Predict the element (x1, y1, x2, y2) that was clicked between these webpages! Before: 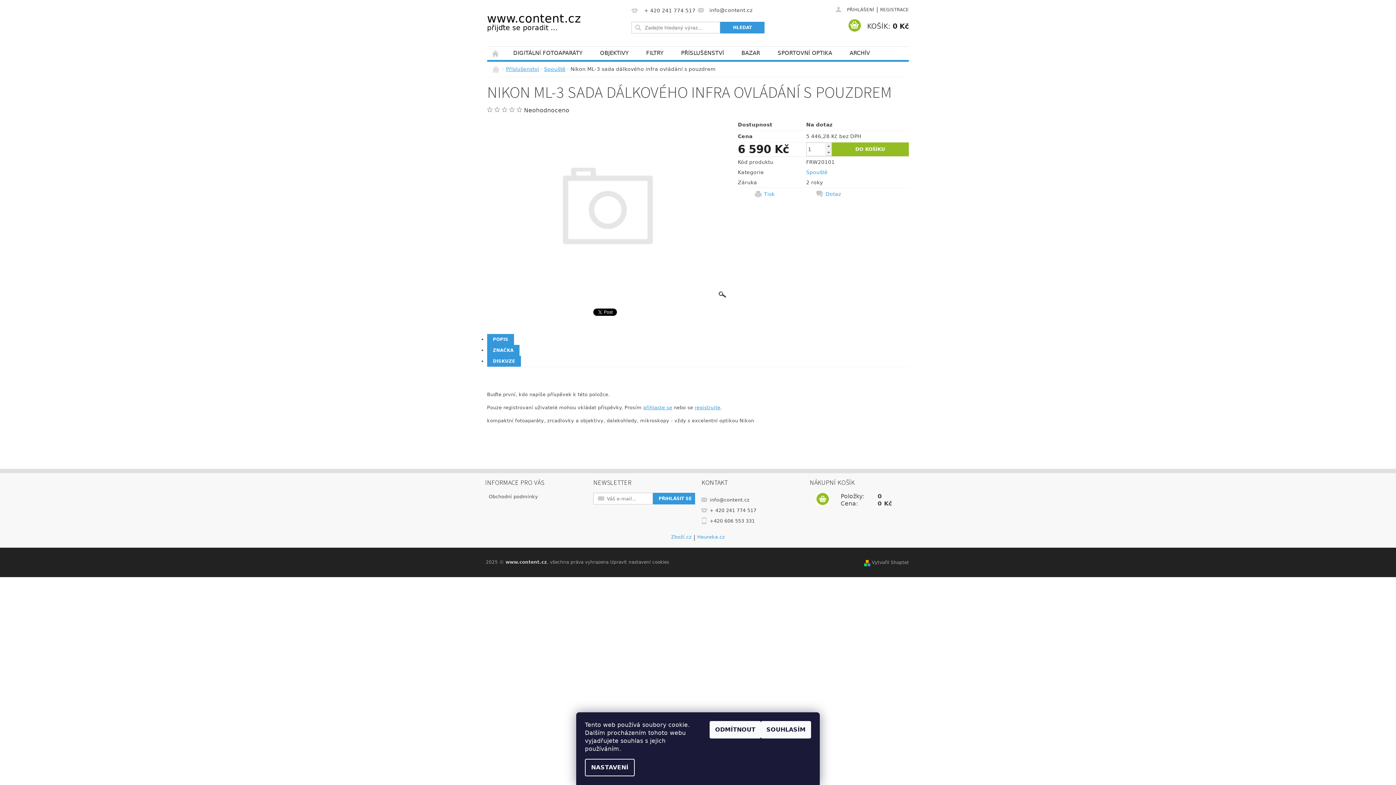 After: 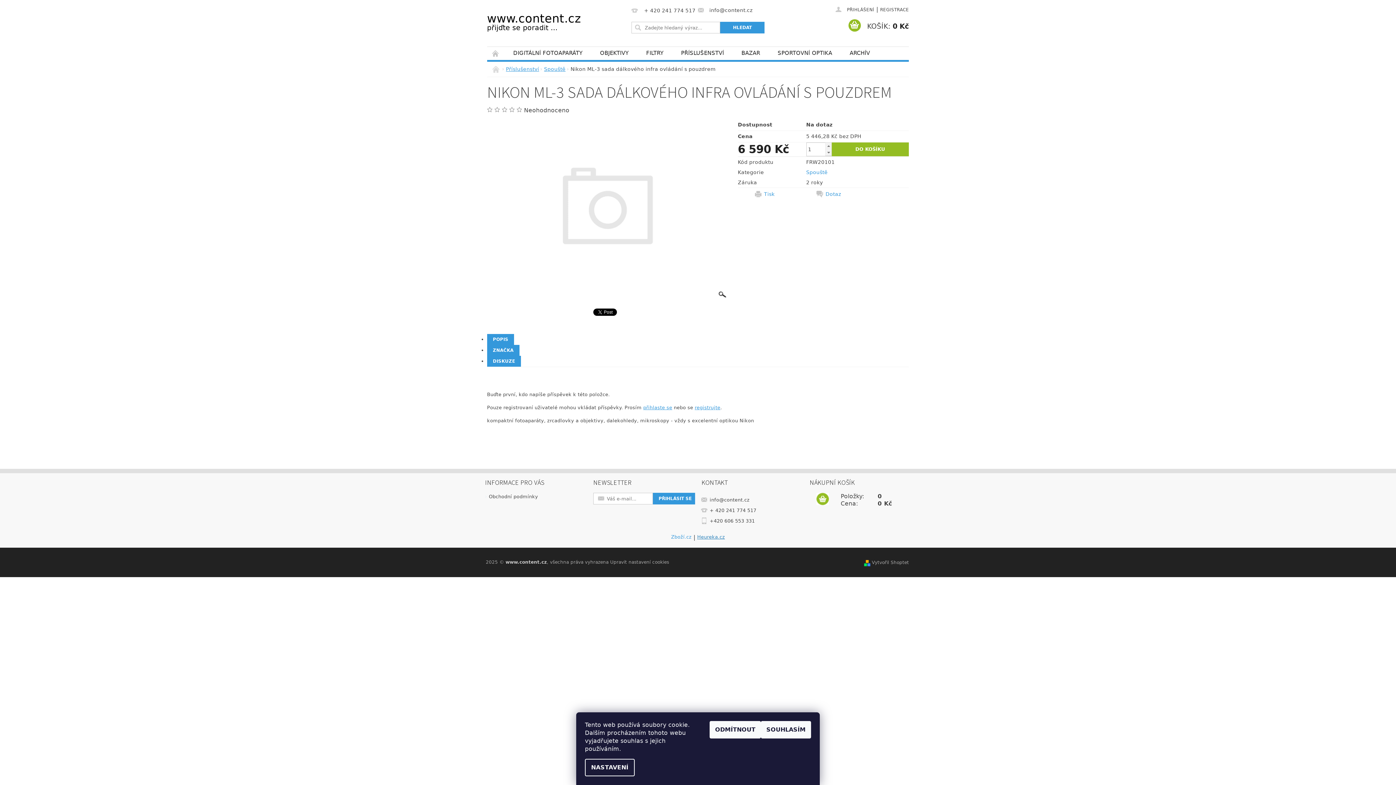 Action: label: Heureka.cz bbox: (697, 534, 725, 540)